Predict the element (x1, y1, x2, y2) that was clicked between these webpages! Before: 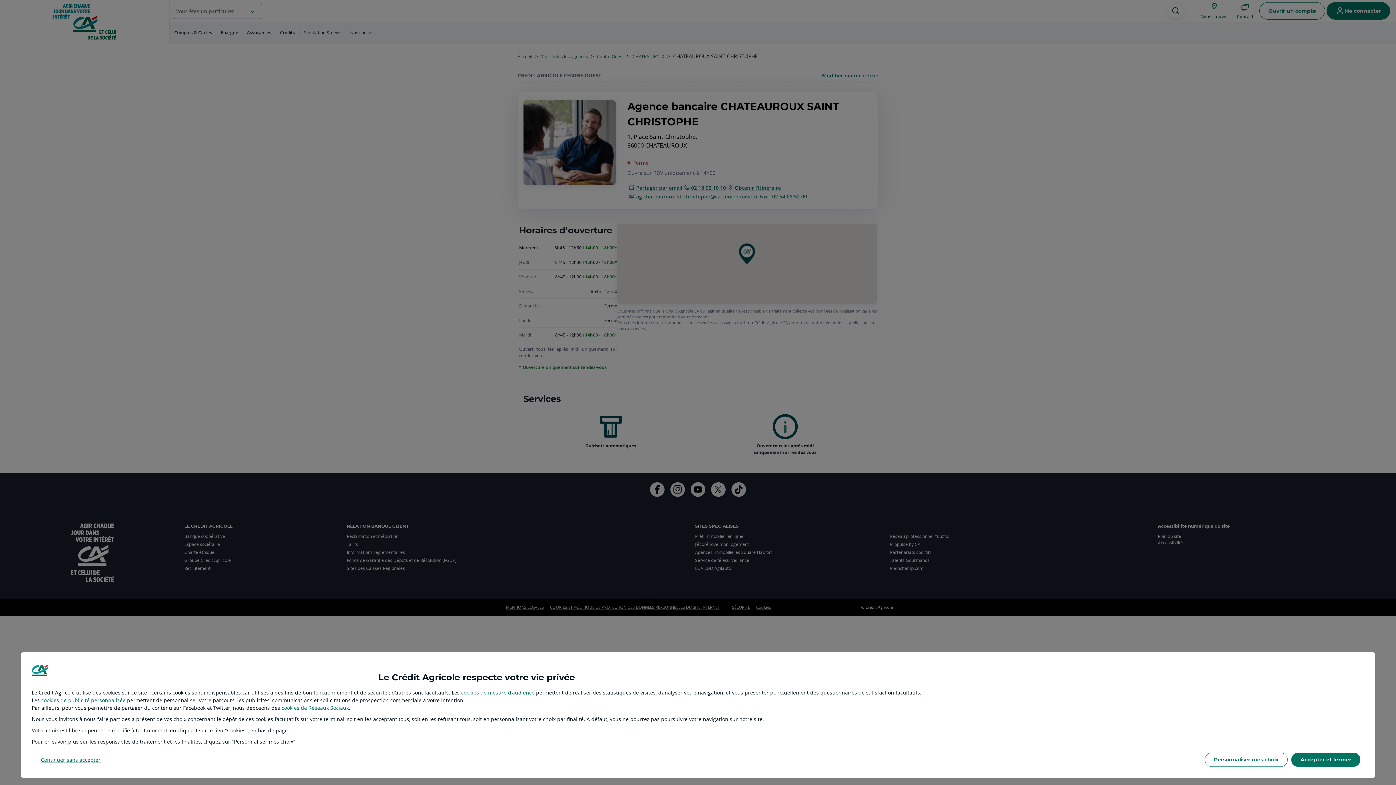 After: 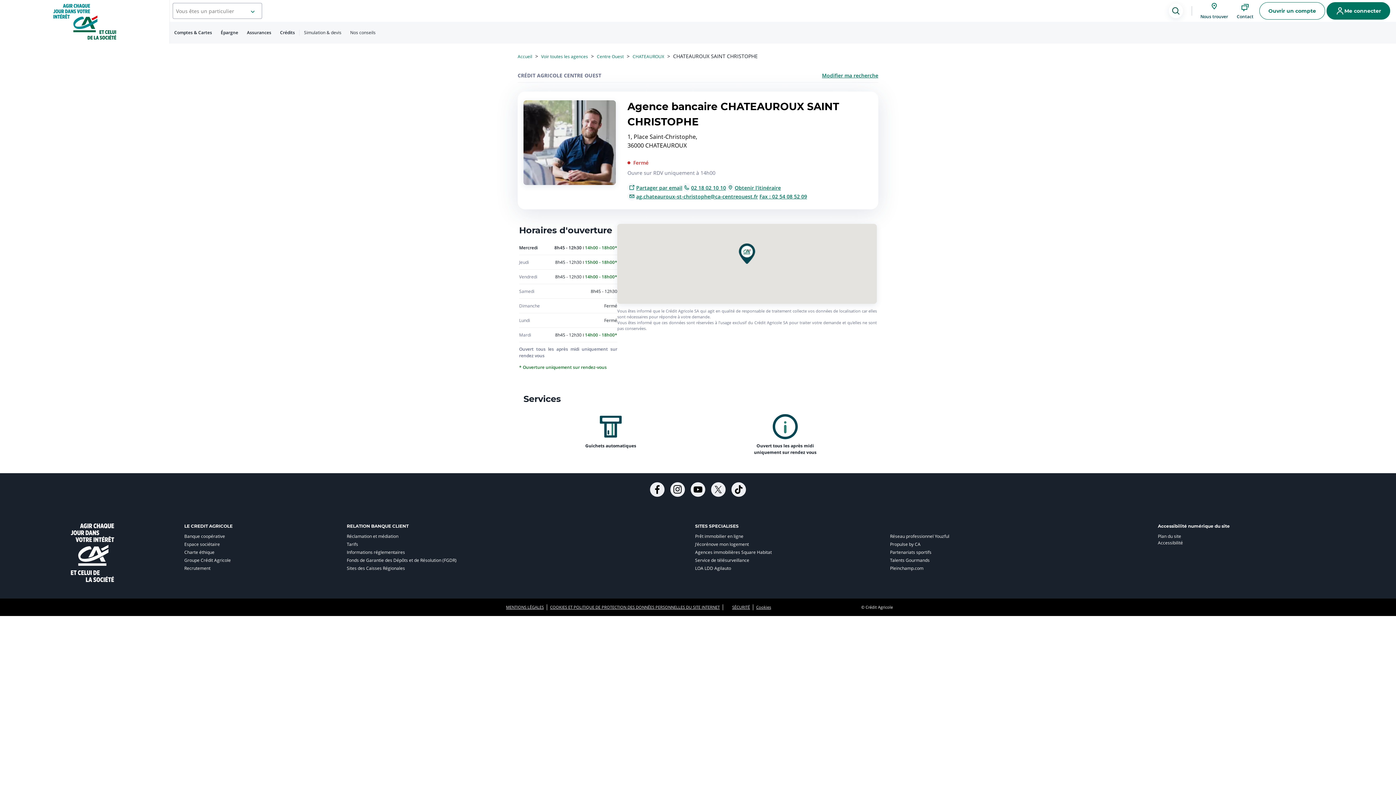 Action: label: Accepter et fermer bbox: (1291, 753, 1360, 767)